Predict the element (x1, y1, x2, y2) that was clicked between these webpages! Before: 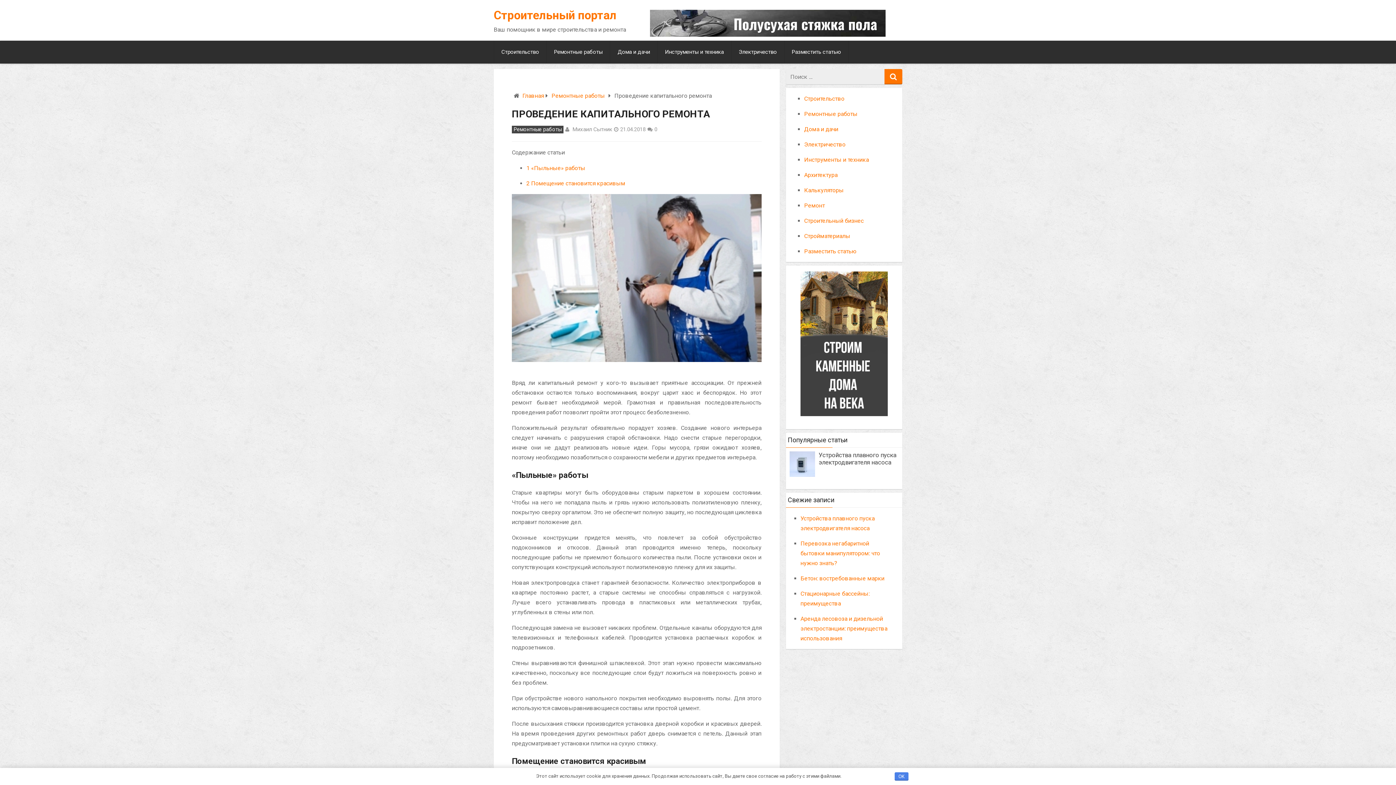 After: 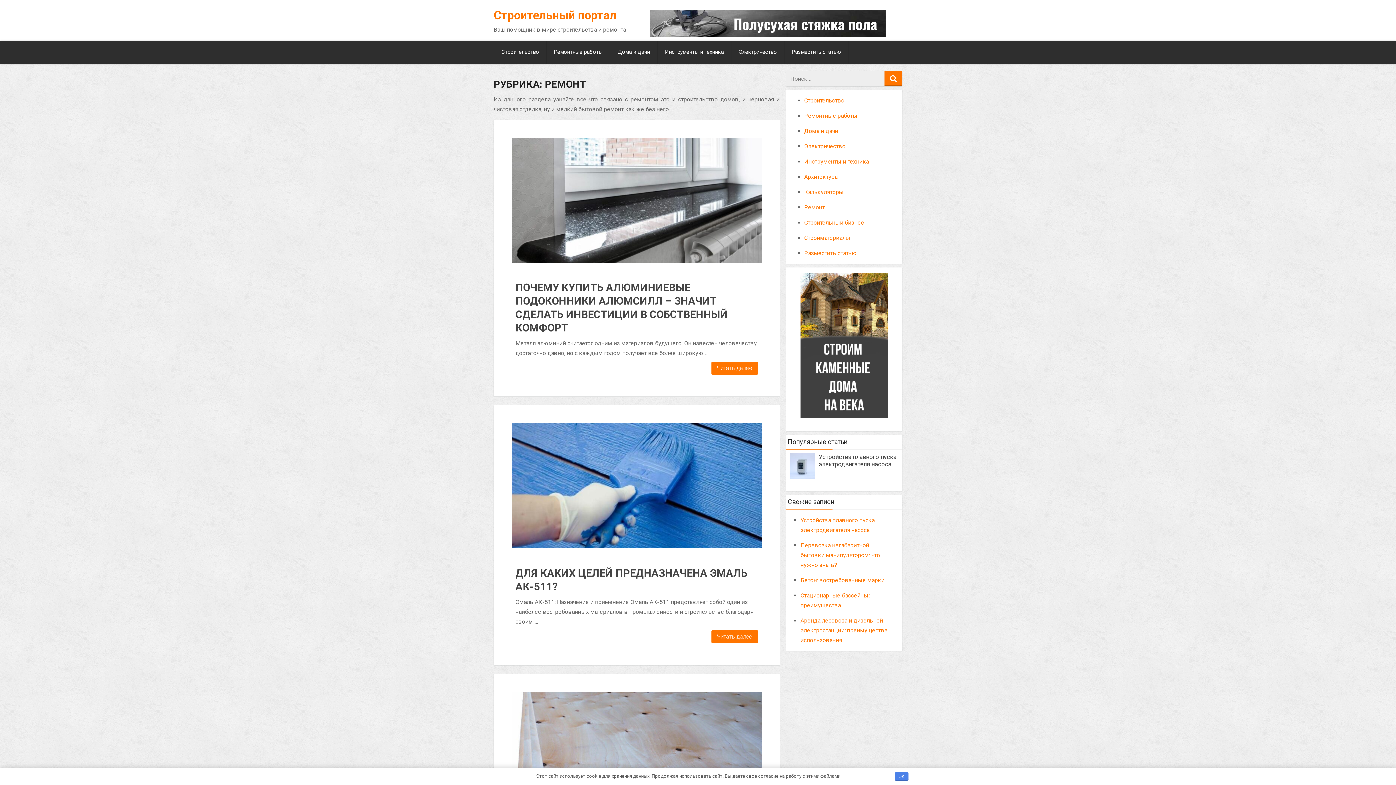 Action: bbox: (804, 202, 825, 209) label: Ремонт